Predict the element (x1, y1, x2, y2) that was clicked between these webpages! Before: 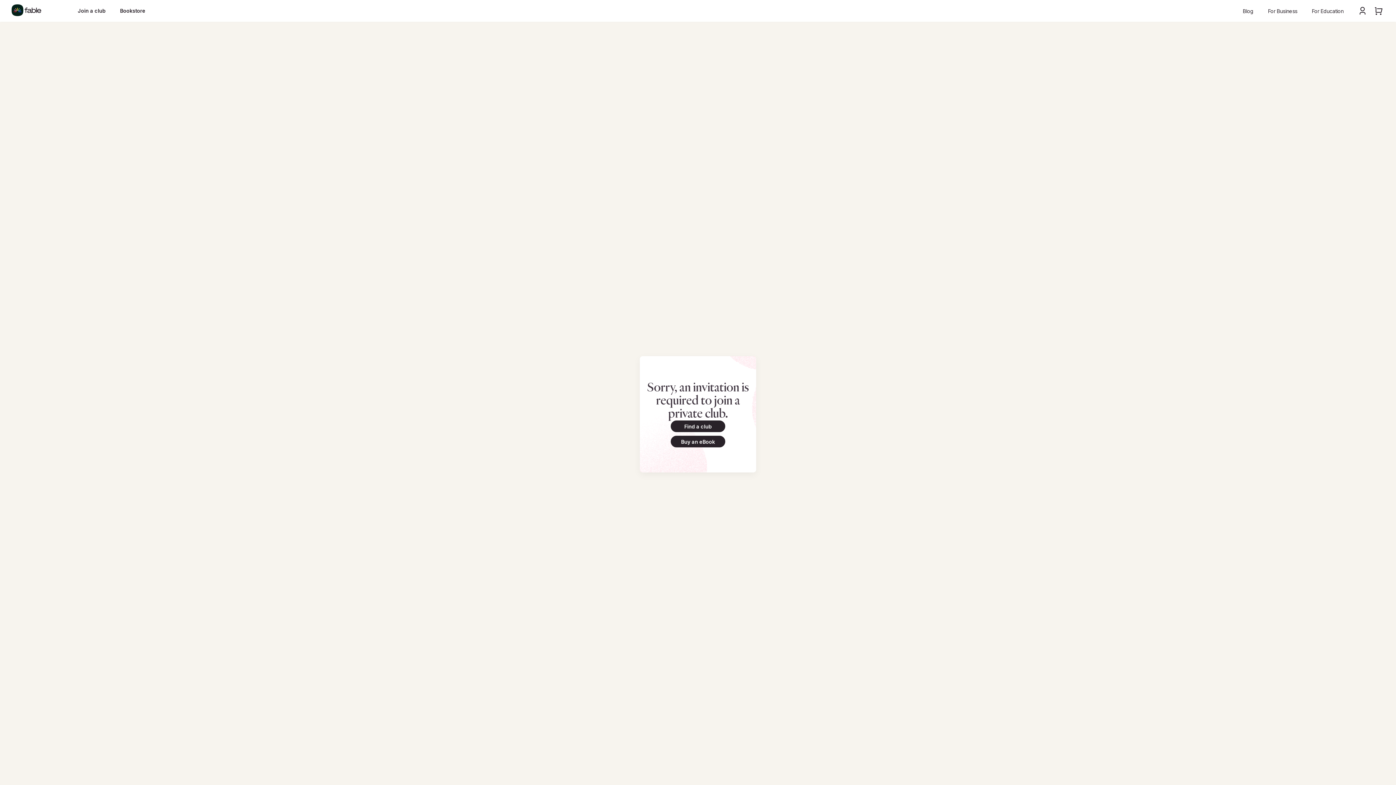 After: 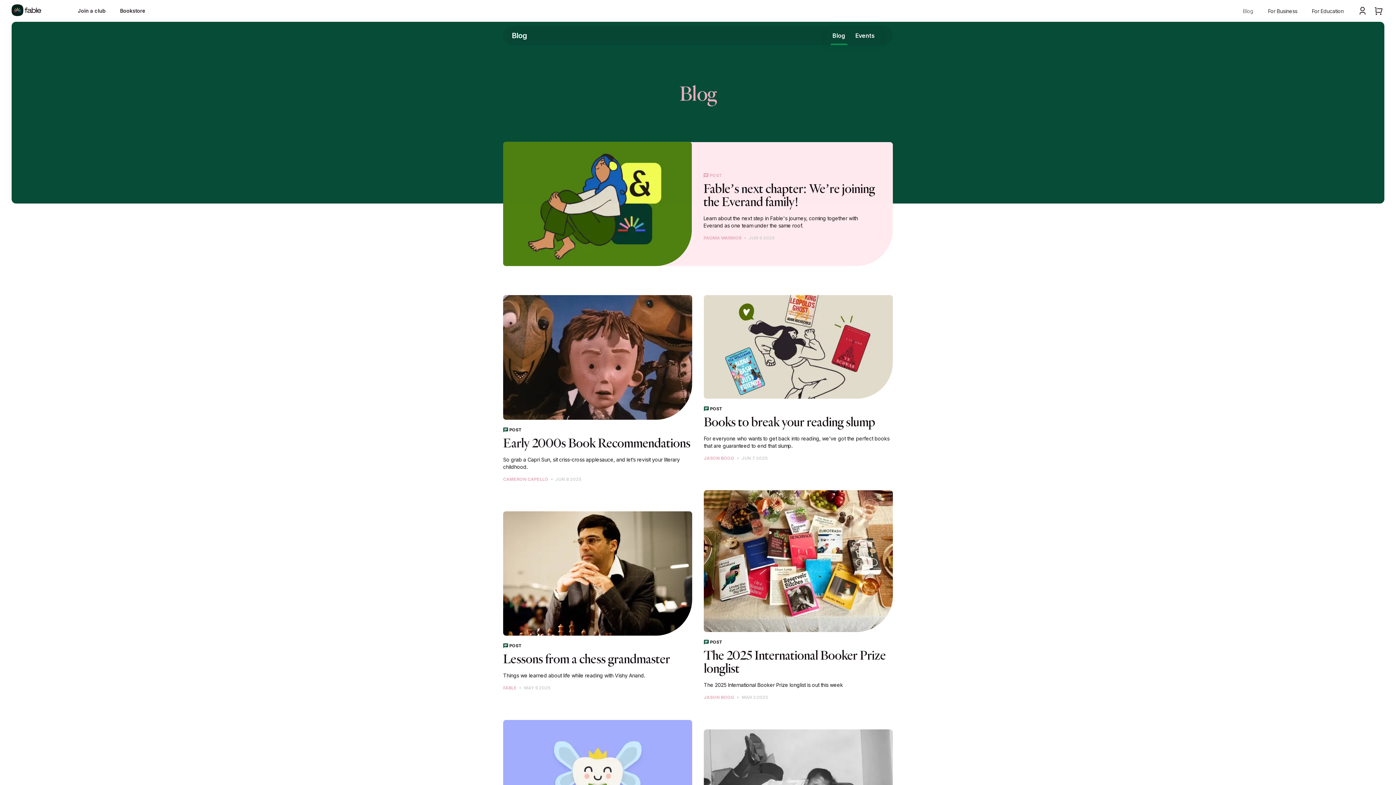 Action: label: Blog bbox: (1243, 7, 1253, 14)